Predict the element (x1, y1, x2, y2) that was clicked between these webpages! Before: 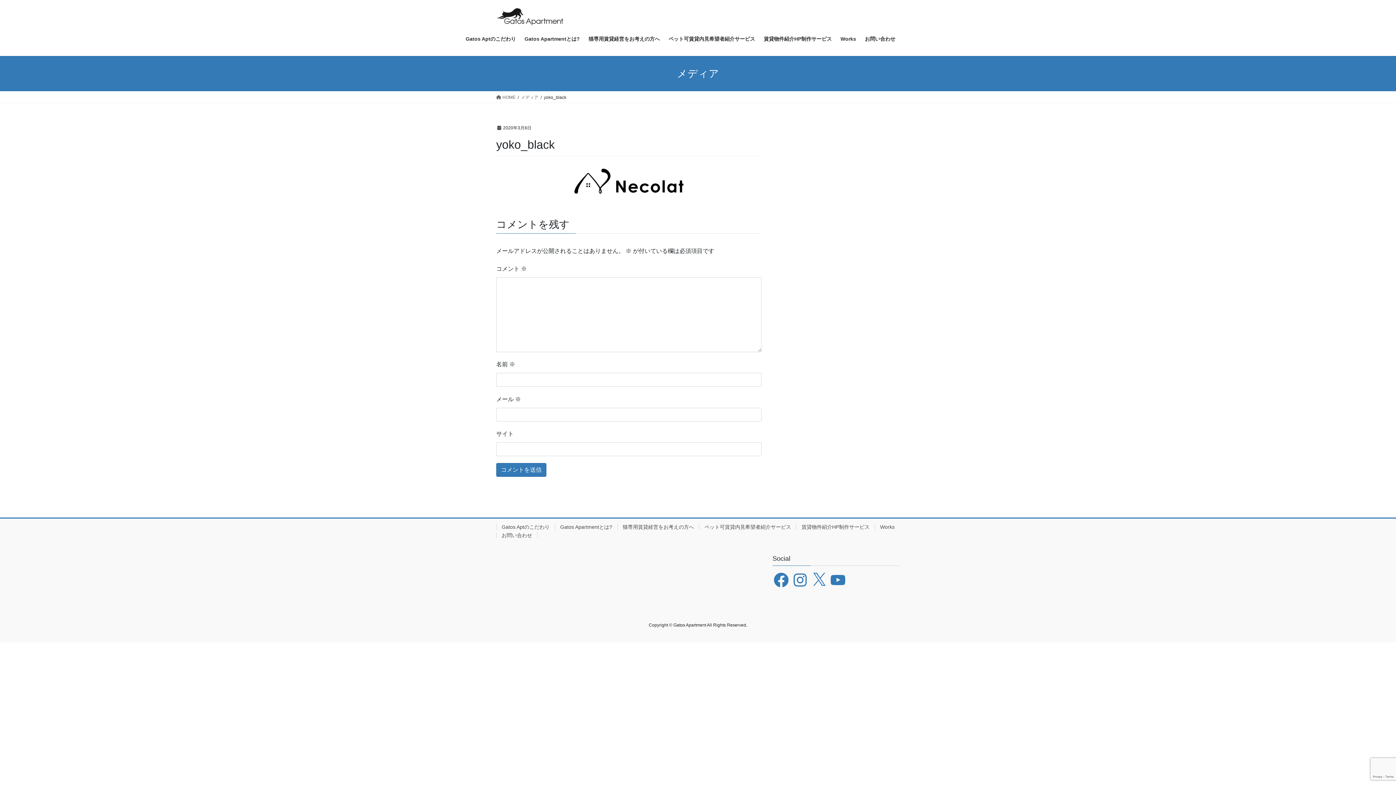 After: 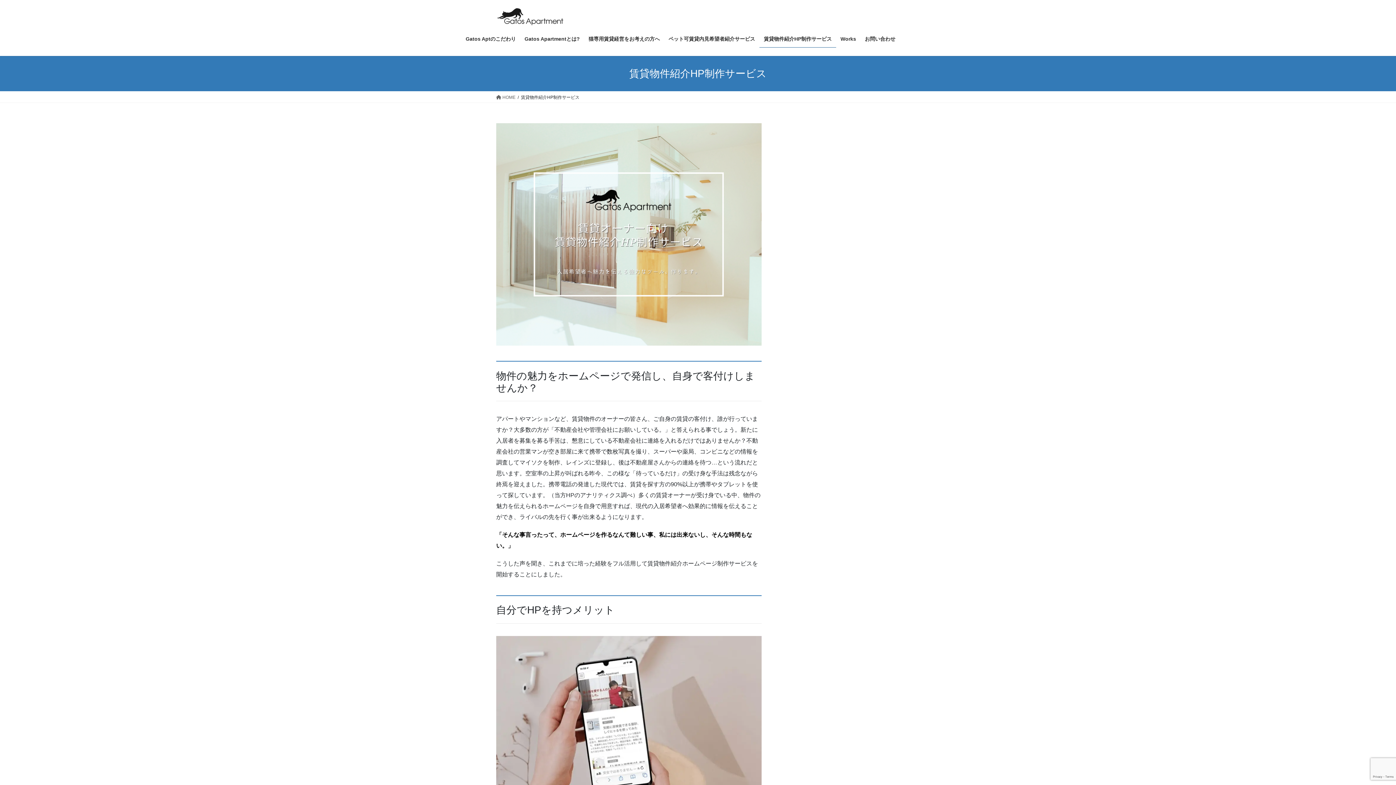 Action: bbox: (759, 30, 836, 47) label: 賃貸物件紹介HP制作サービス